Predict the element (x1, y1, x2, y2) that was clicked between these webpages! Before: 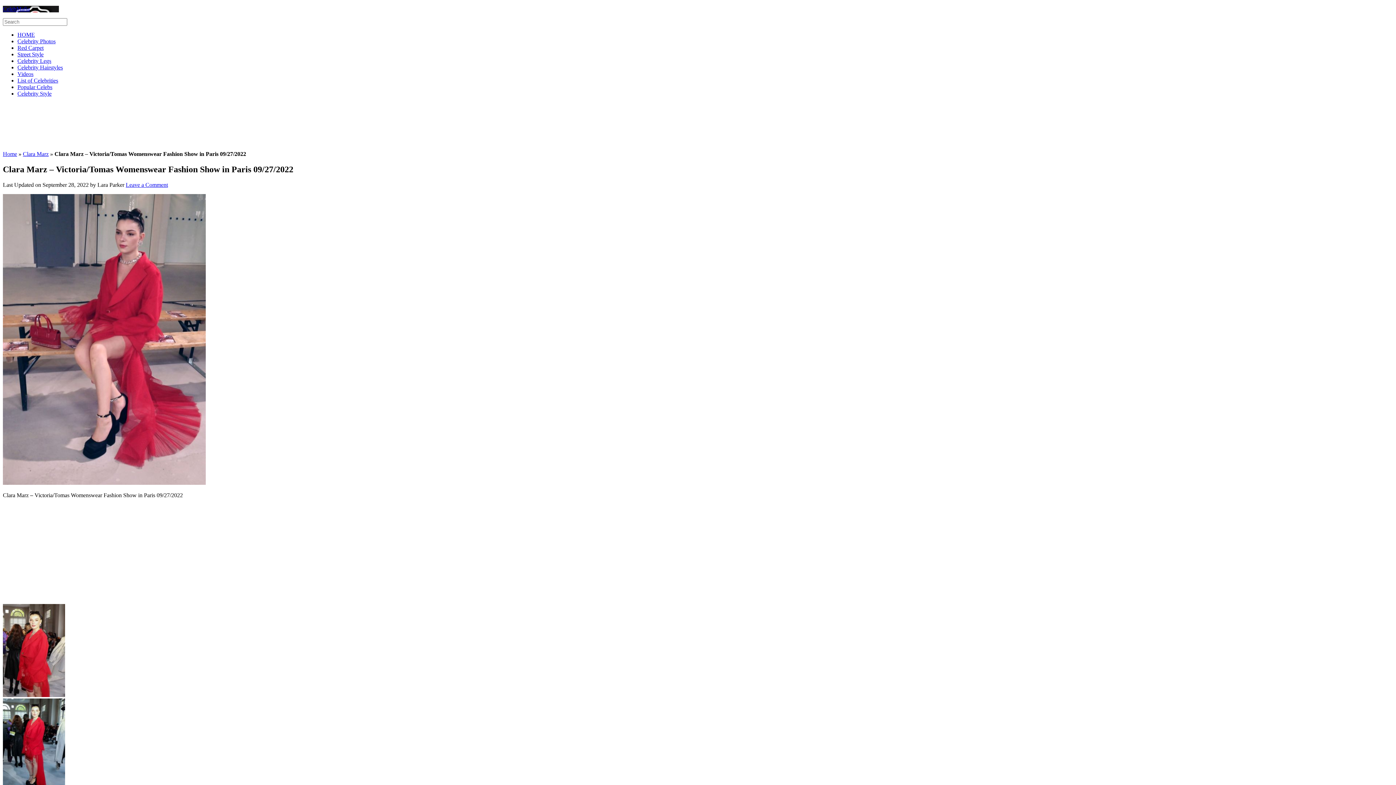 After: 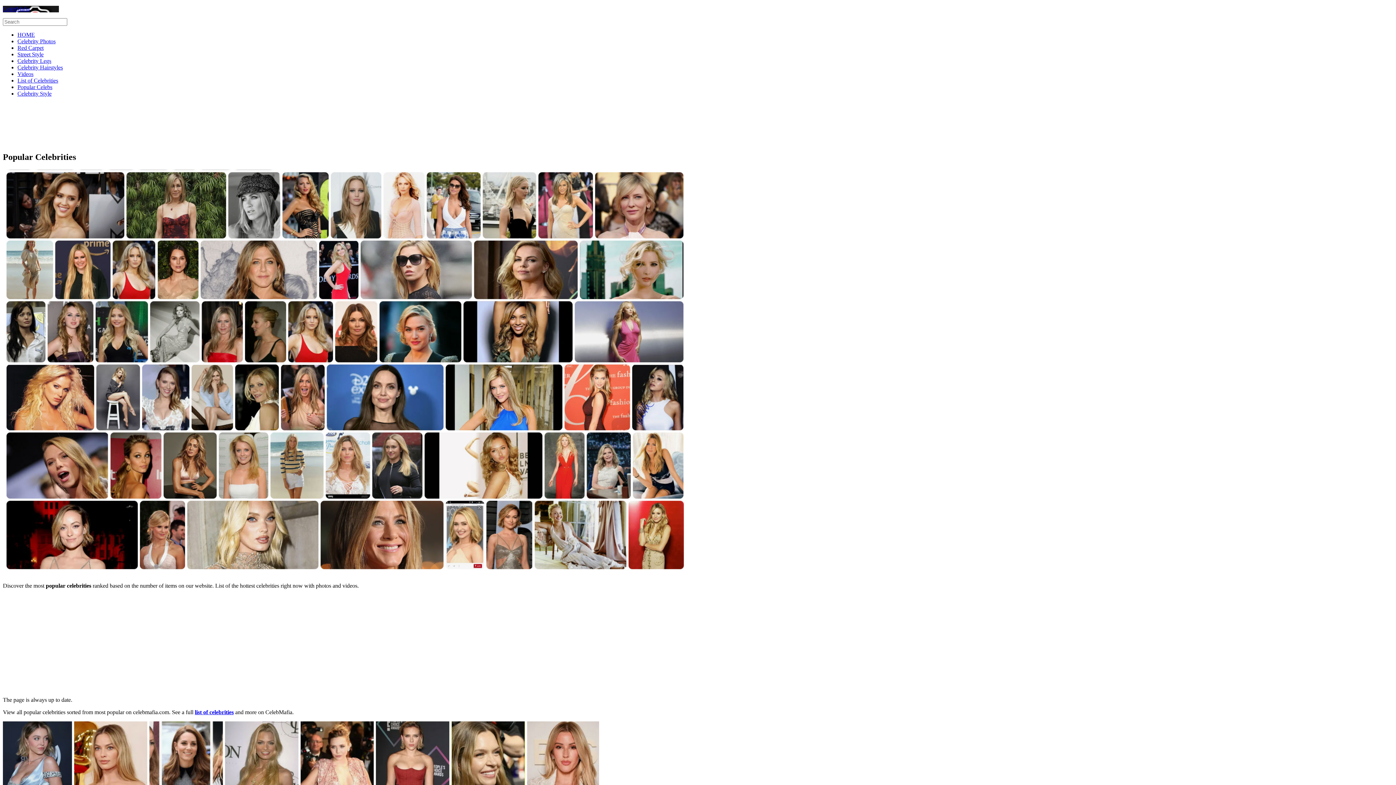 Action: label: Popular Celebs bbox: (17, 84, 52, 90)